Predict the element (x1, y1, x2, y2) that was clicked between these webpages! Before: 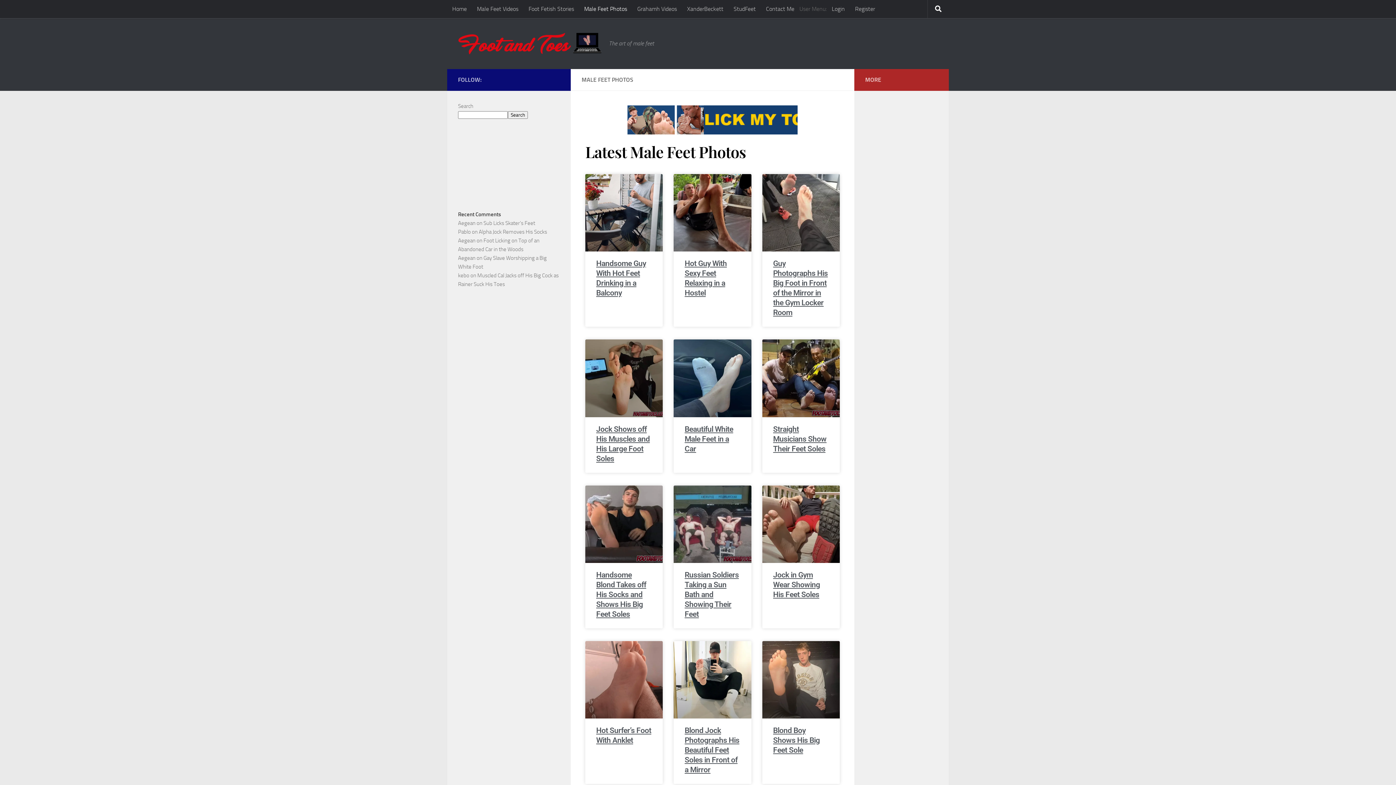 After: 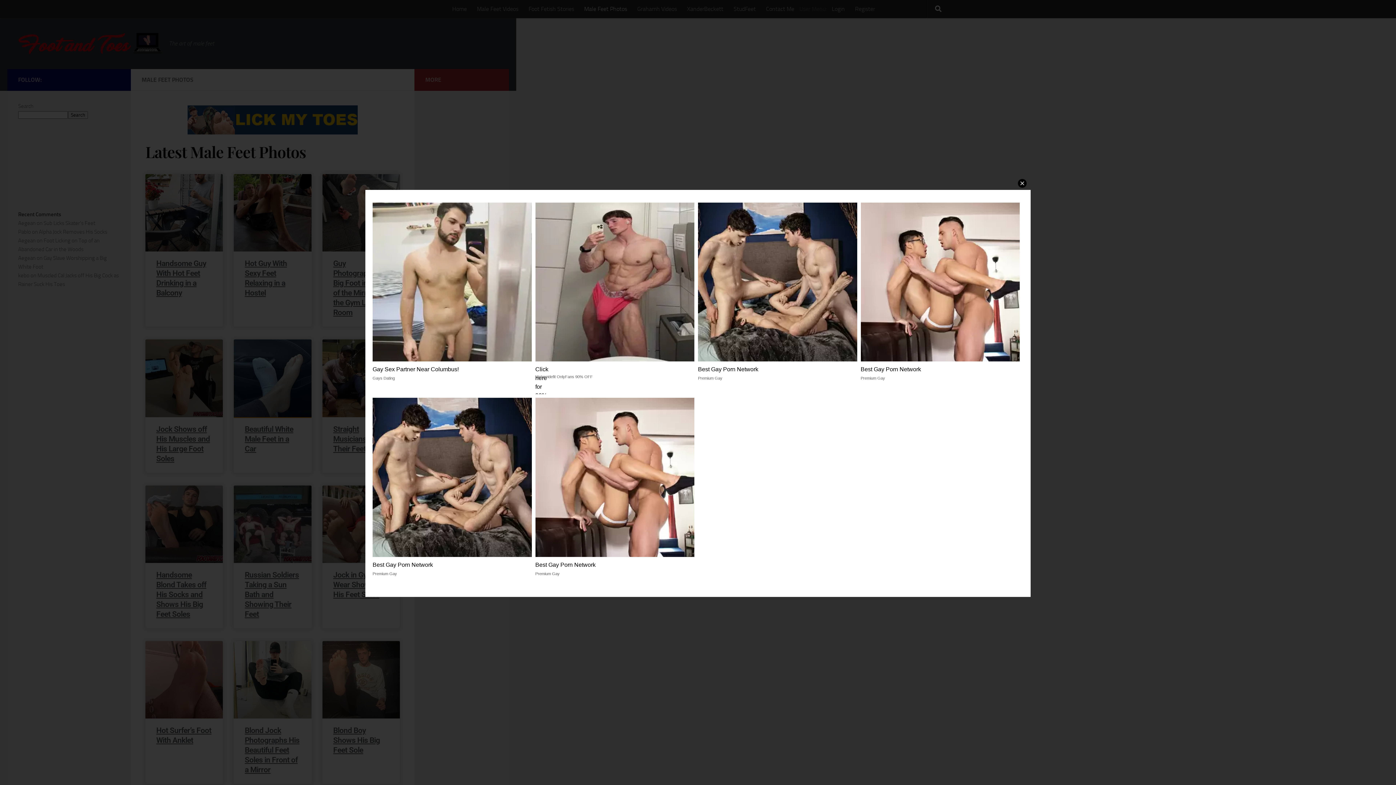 Action: bbox: (673, 339, 751, 417)